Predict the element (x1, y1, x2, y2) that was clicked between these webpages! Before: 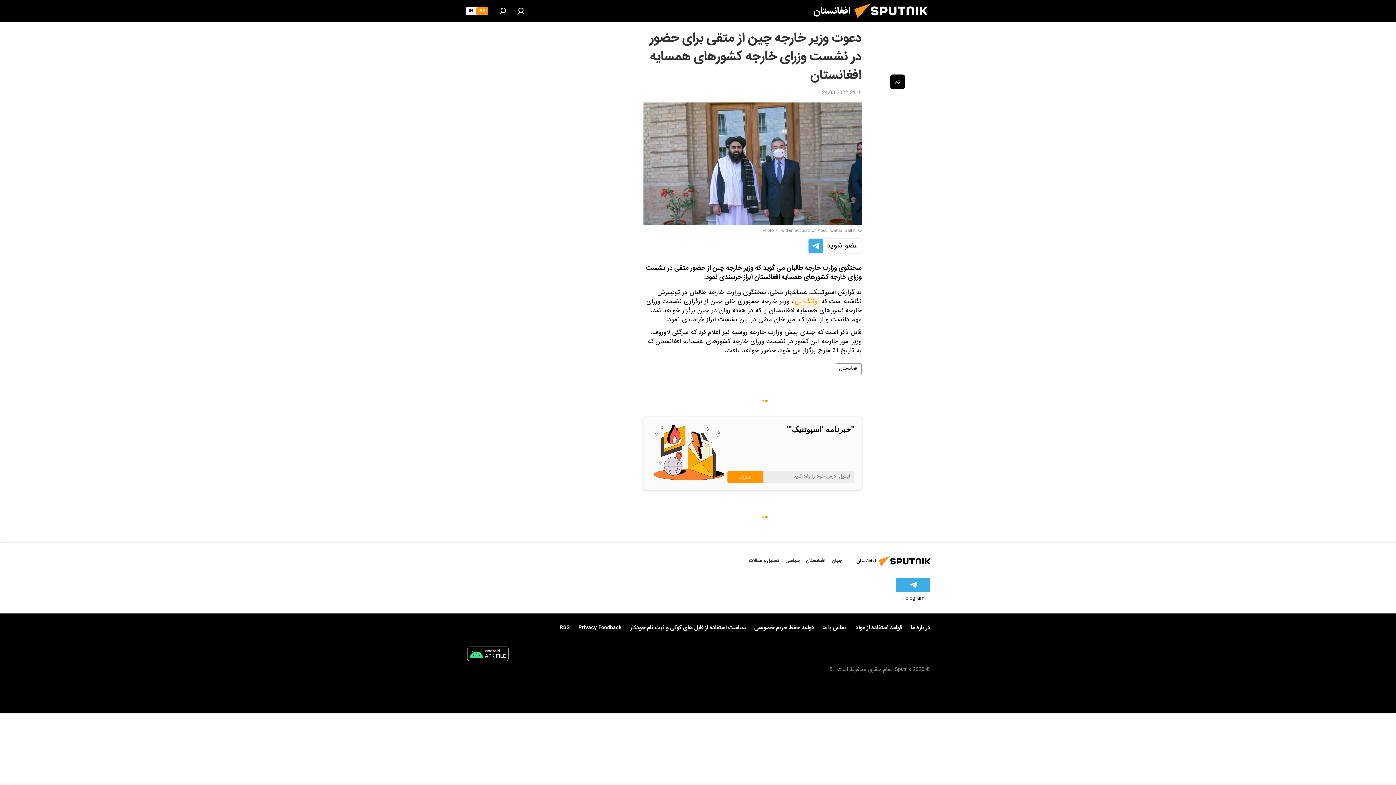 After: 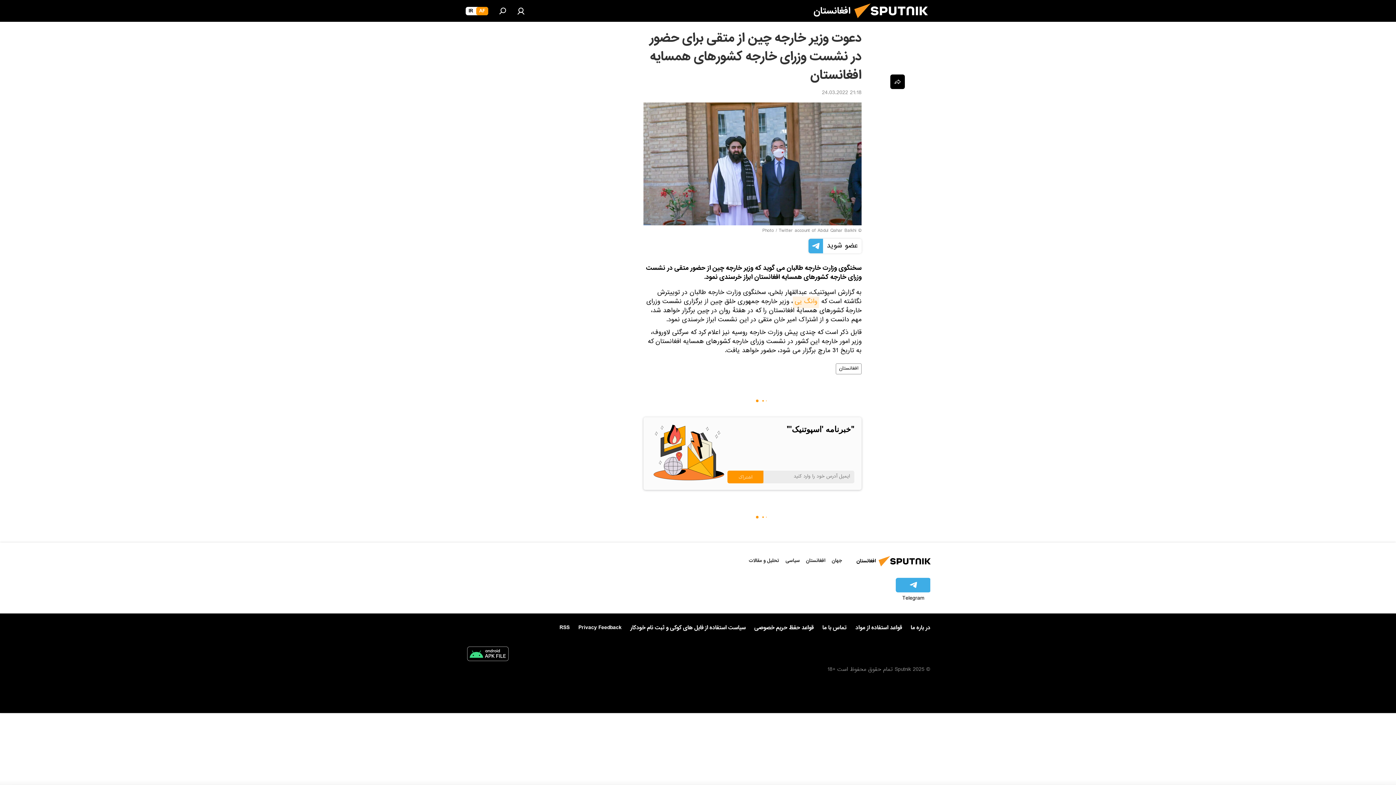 Action: bbox: (463, 646, 512, 664)